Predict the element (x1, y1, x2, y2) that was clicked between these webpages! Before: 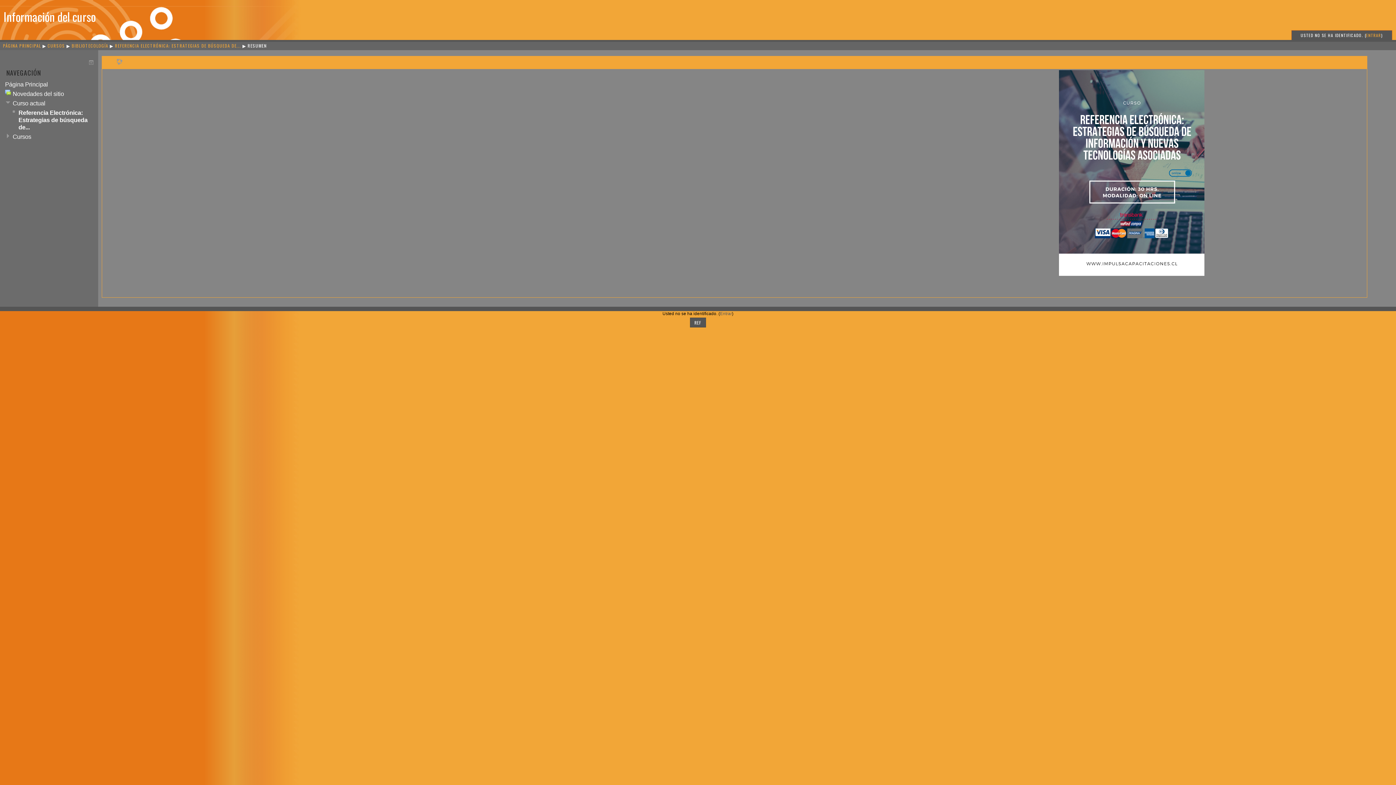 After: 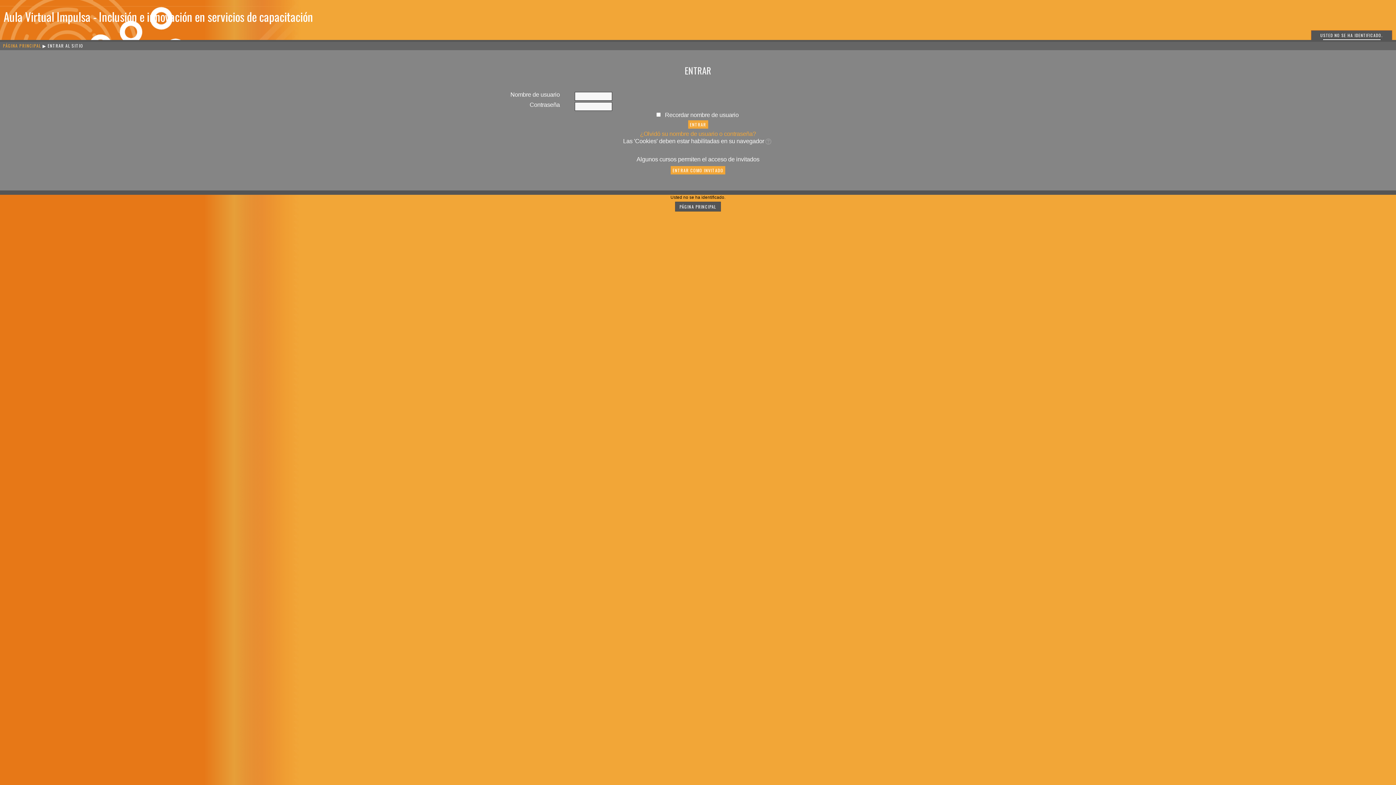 Action: label: Referencia Electrónica: Estrategias de búsqueda de información y nuevas tecnologías asociadas bbox: (116, 58, 612, 66)